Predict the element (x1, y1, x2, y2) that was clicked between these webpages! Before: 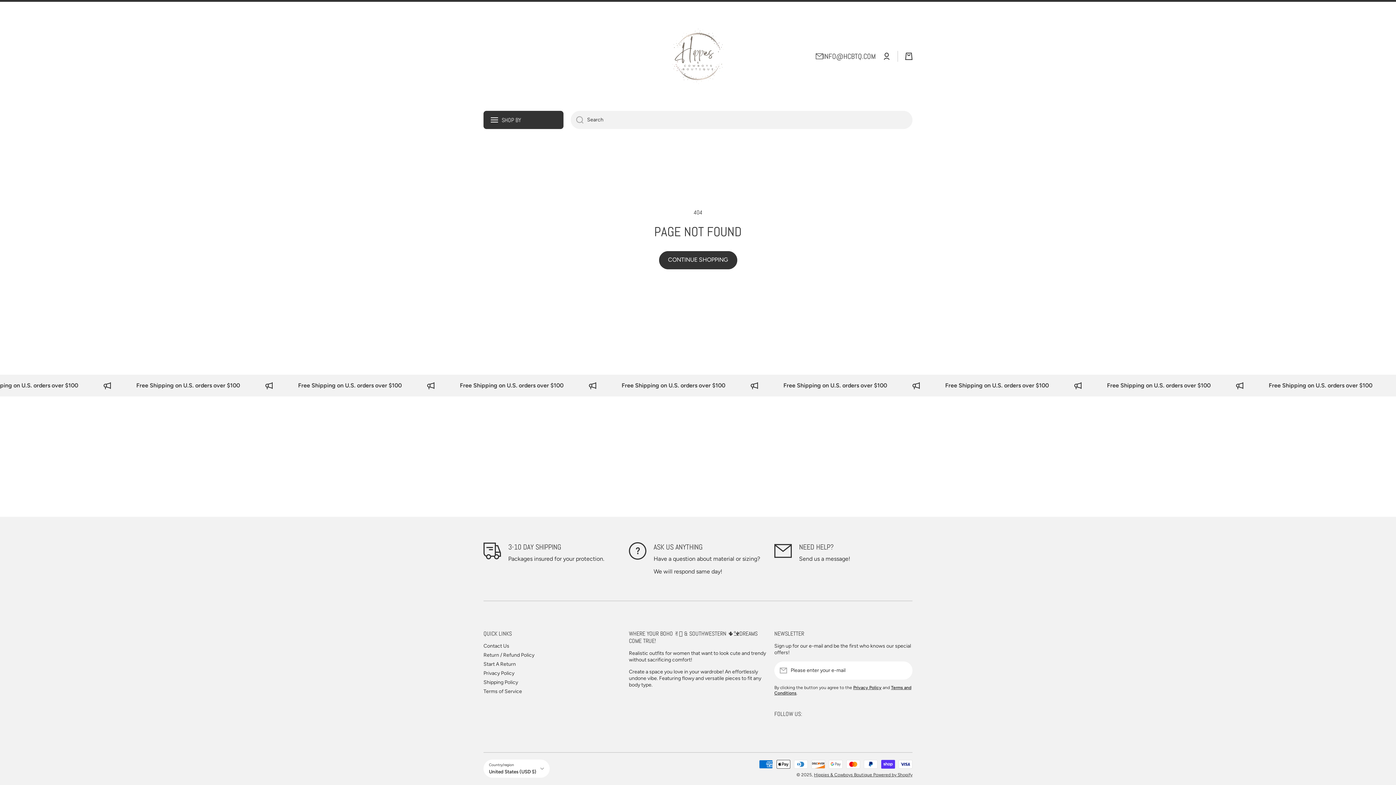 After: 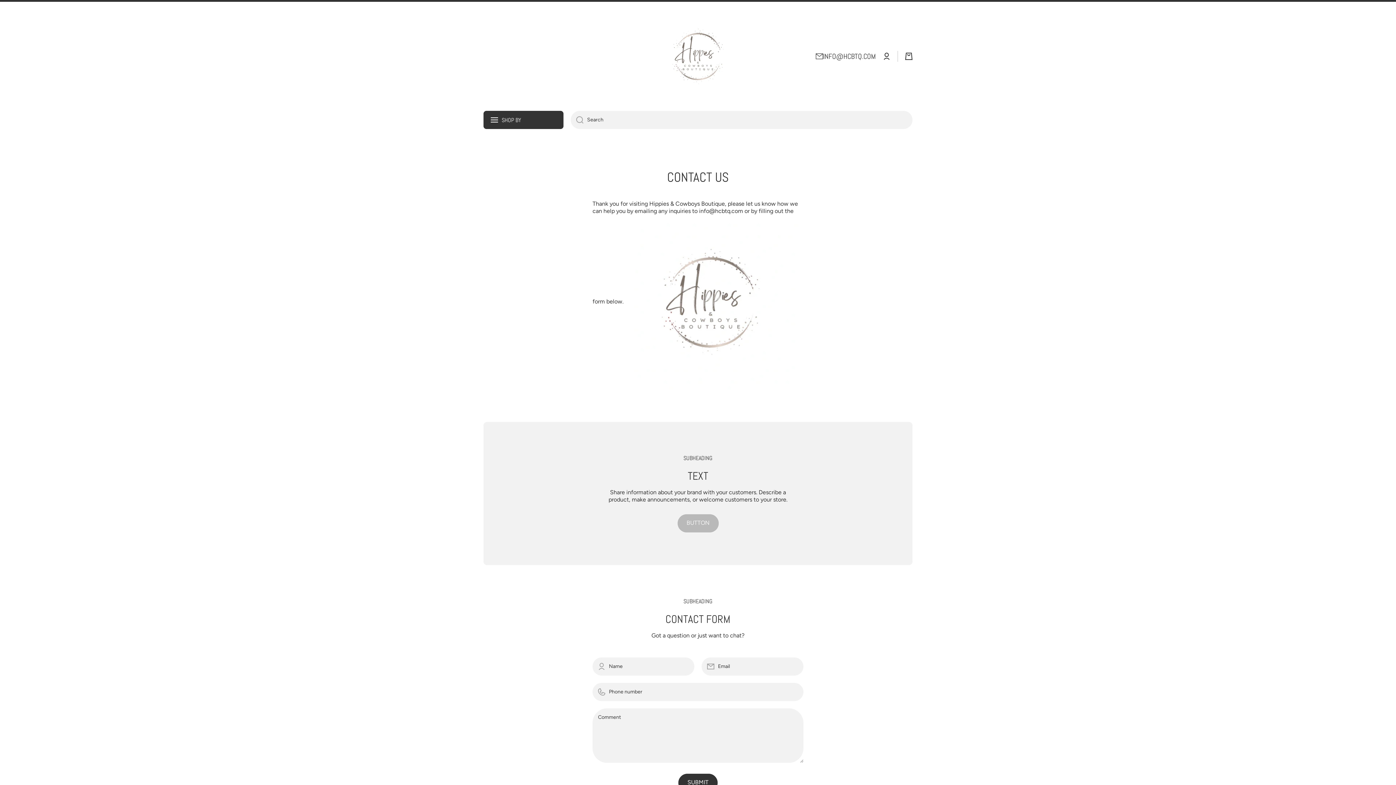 Action: label: Contact Us bbox: (483, 640, 509, 649)